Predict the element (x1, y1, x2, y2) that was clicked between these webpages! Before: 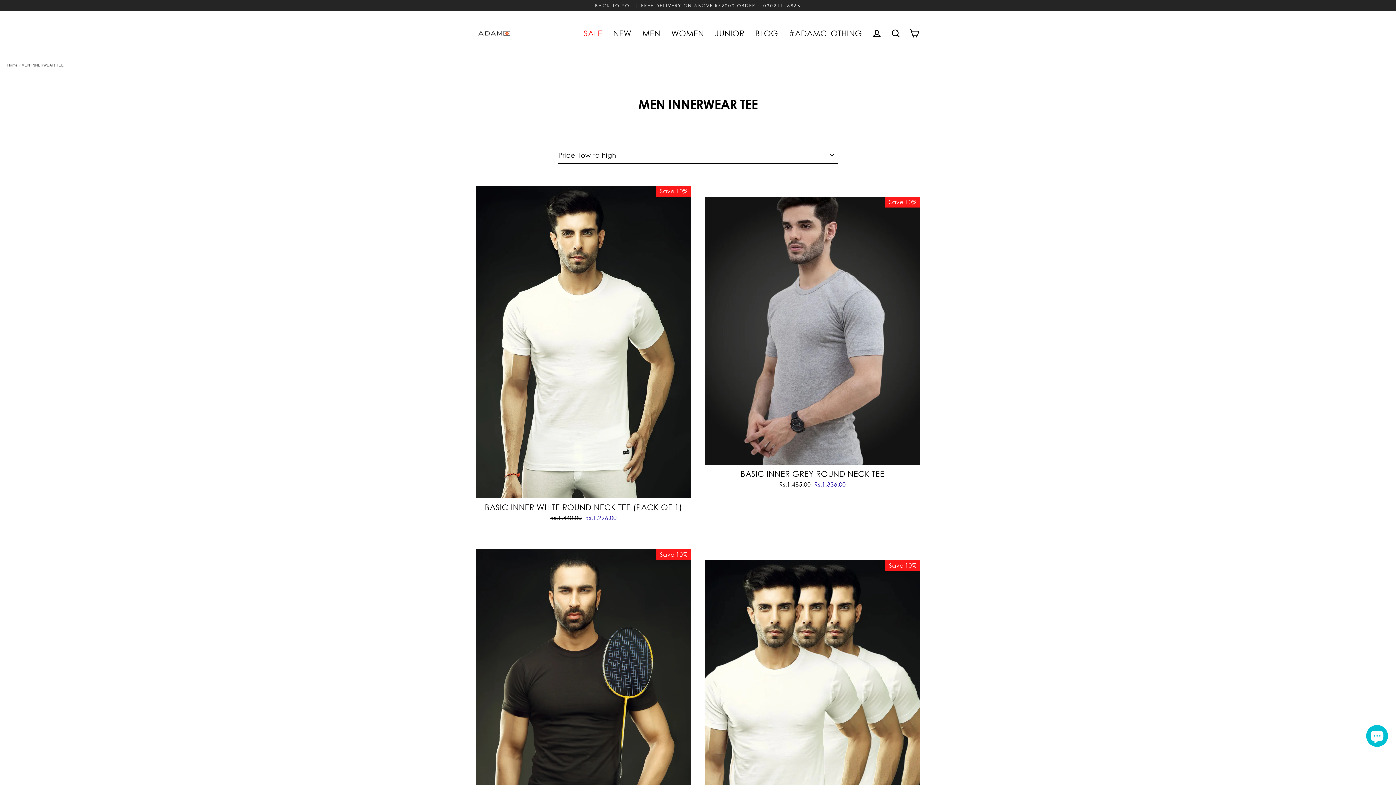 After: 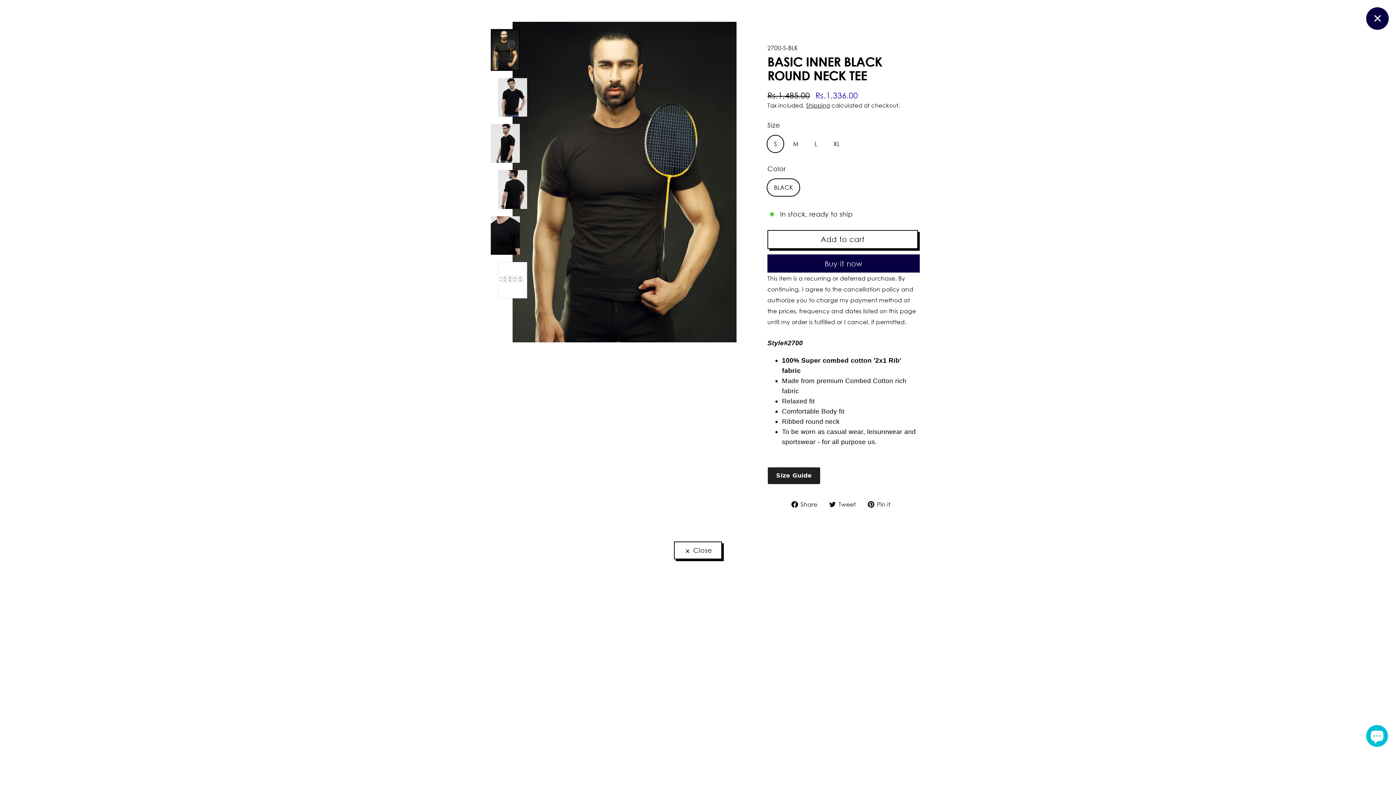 Action: bbox: (476, 549, 690, 893) label: BASIC INNER BLACK ROUND NECK TEE
Regular price
Rs.1,485.00 
Sale price
Rs.1,336.00